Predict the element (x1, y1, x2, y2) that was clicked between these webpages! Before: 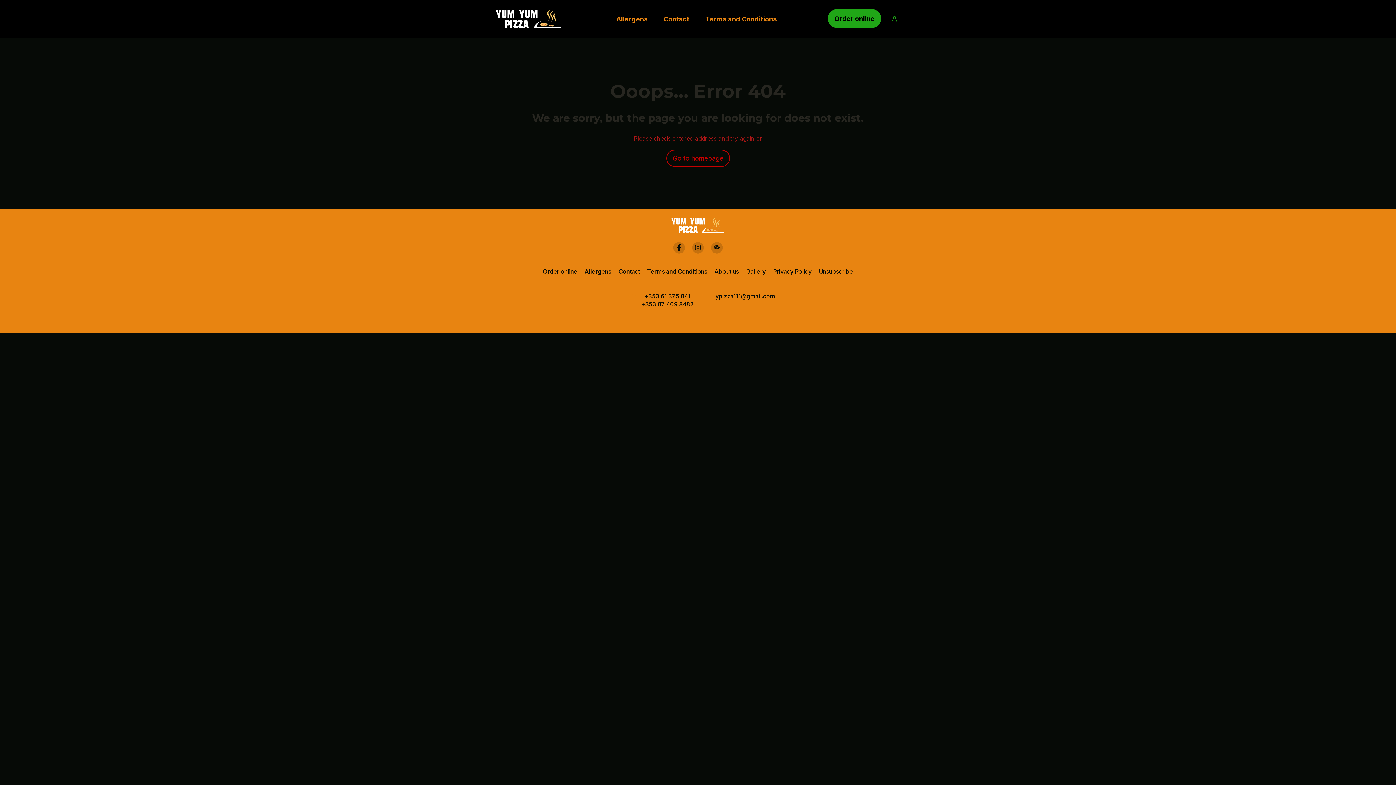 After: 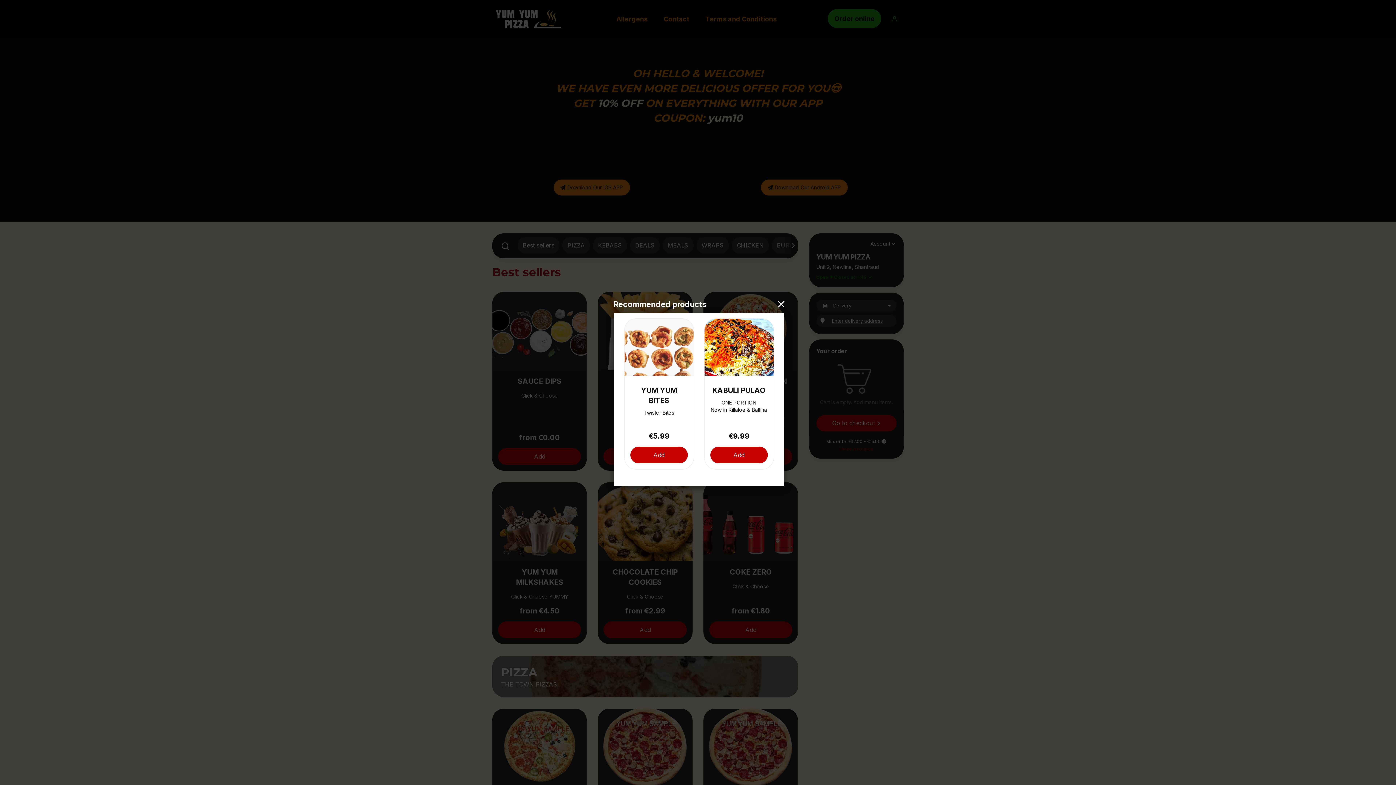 Action: bbox: (492, 7, 565, 30)